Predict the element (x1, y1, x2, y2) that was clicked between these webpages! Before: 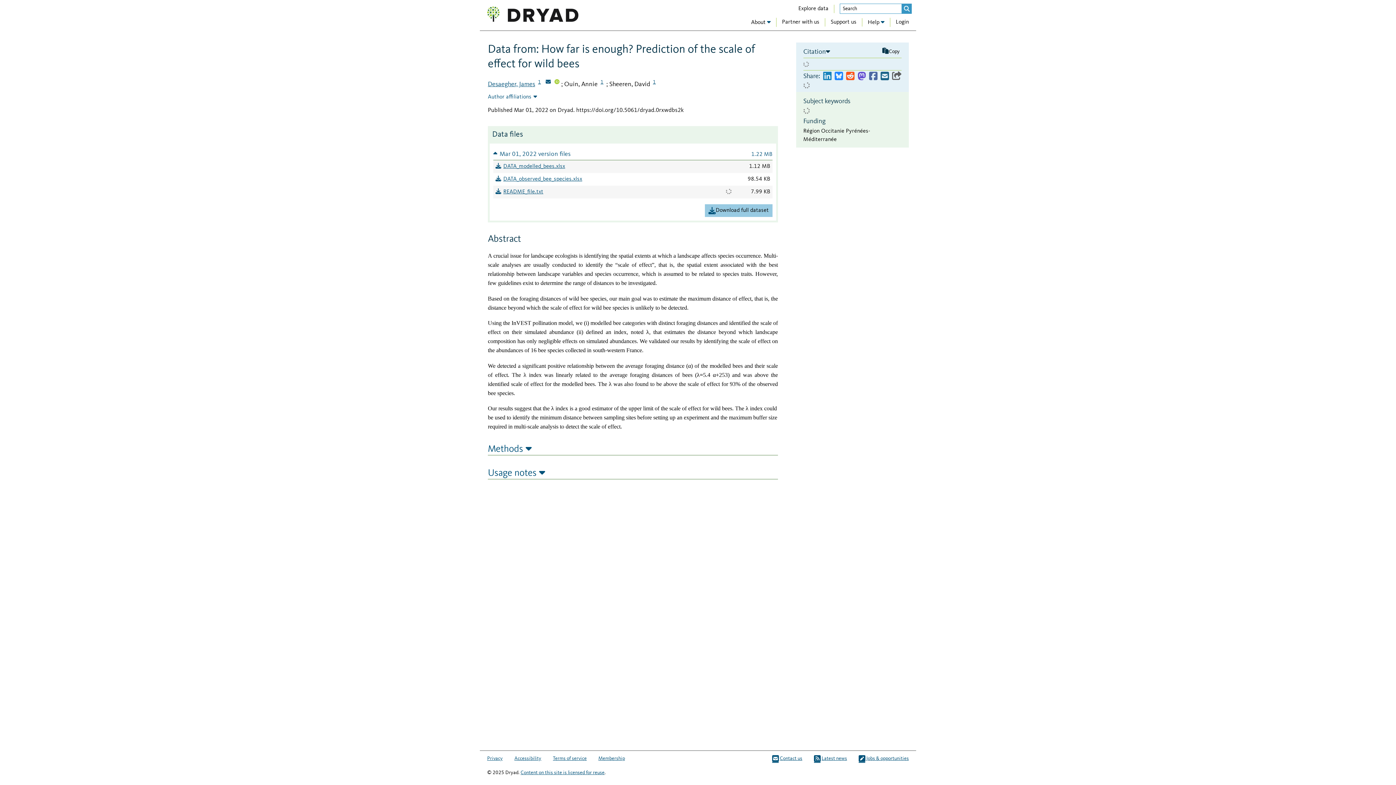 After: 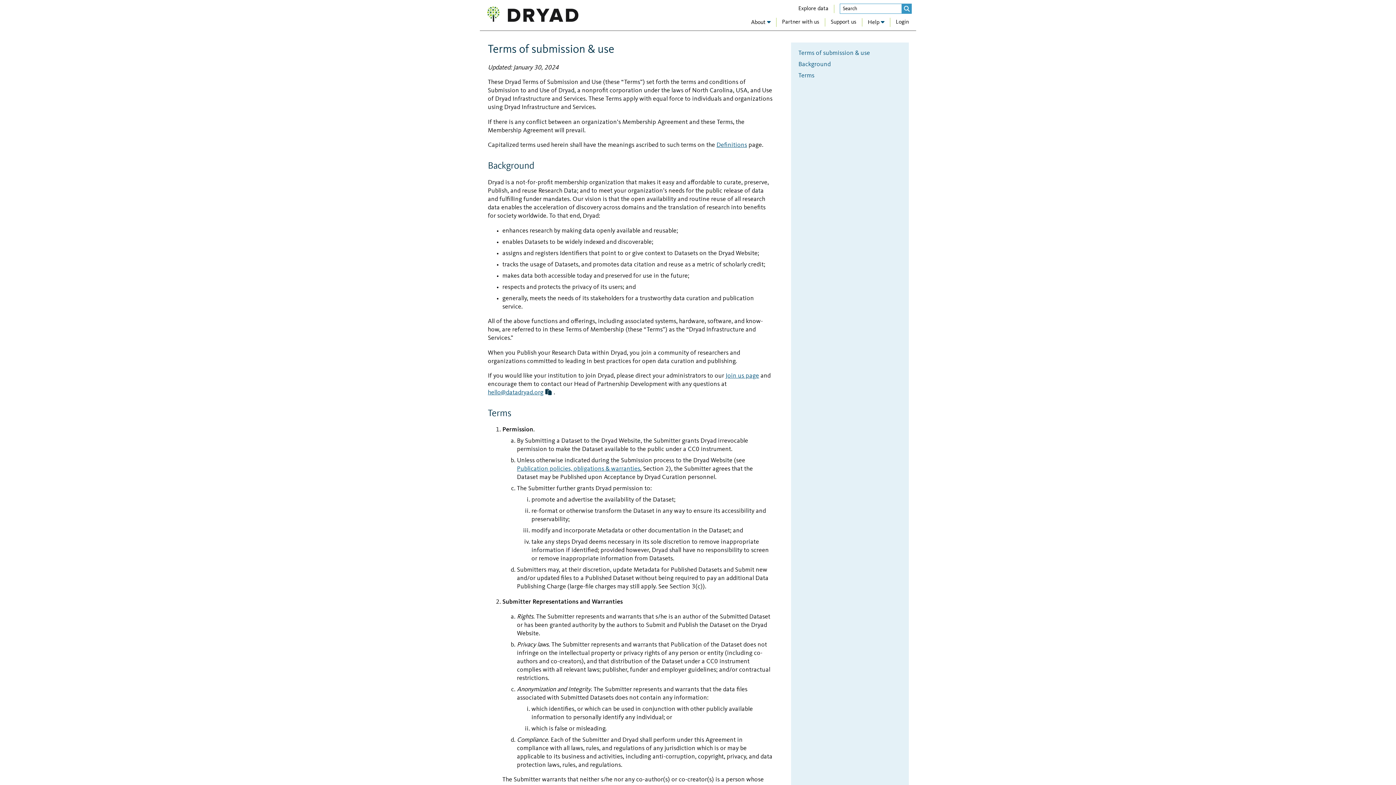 Action: bbox: (553, 754, 586, 763) label: Terms of service